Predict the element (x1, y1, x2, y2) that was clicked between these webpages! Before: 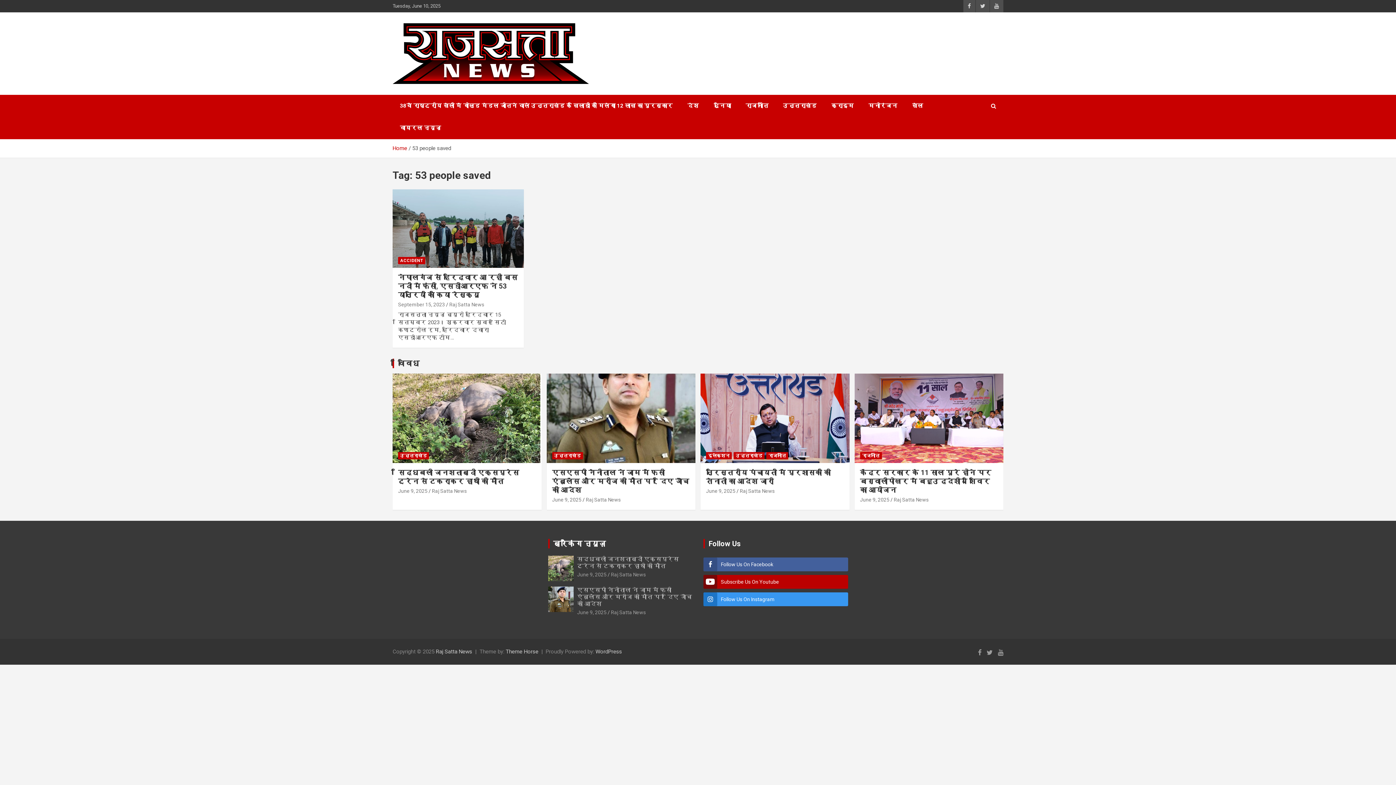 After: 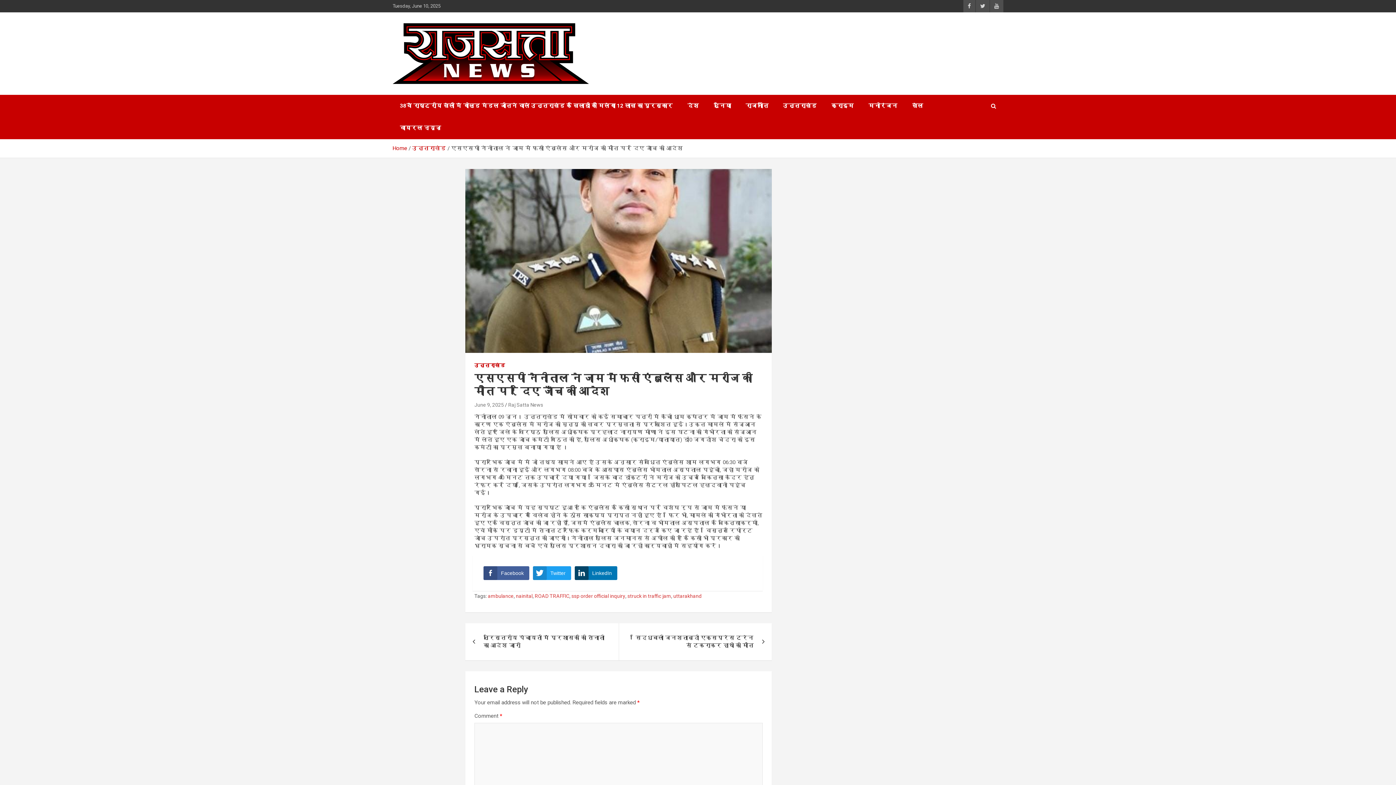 Action: bbox: (577, 609, 606, 615) label: June 9, 2025